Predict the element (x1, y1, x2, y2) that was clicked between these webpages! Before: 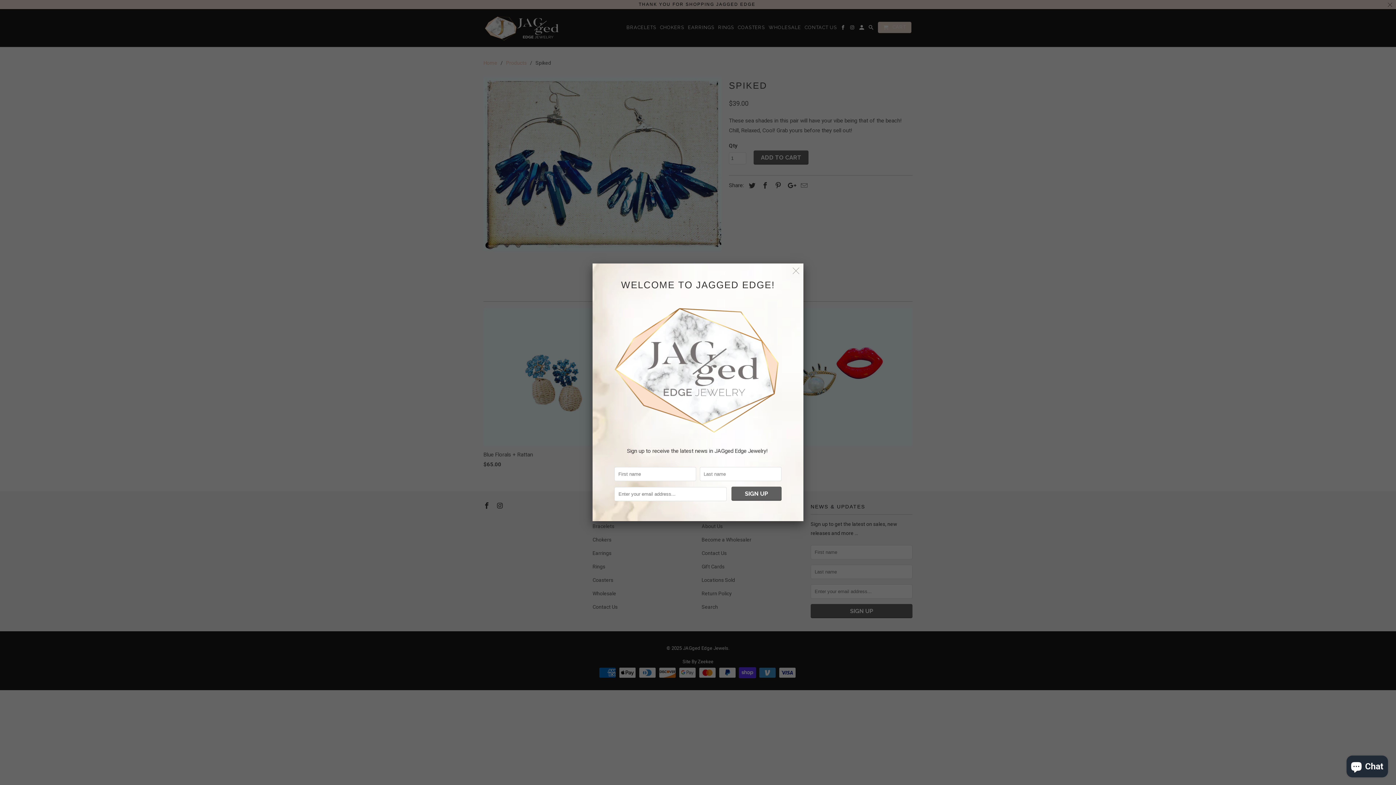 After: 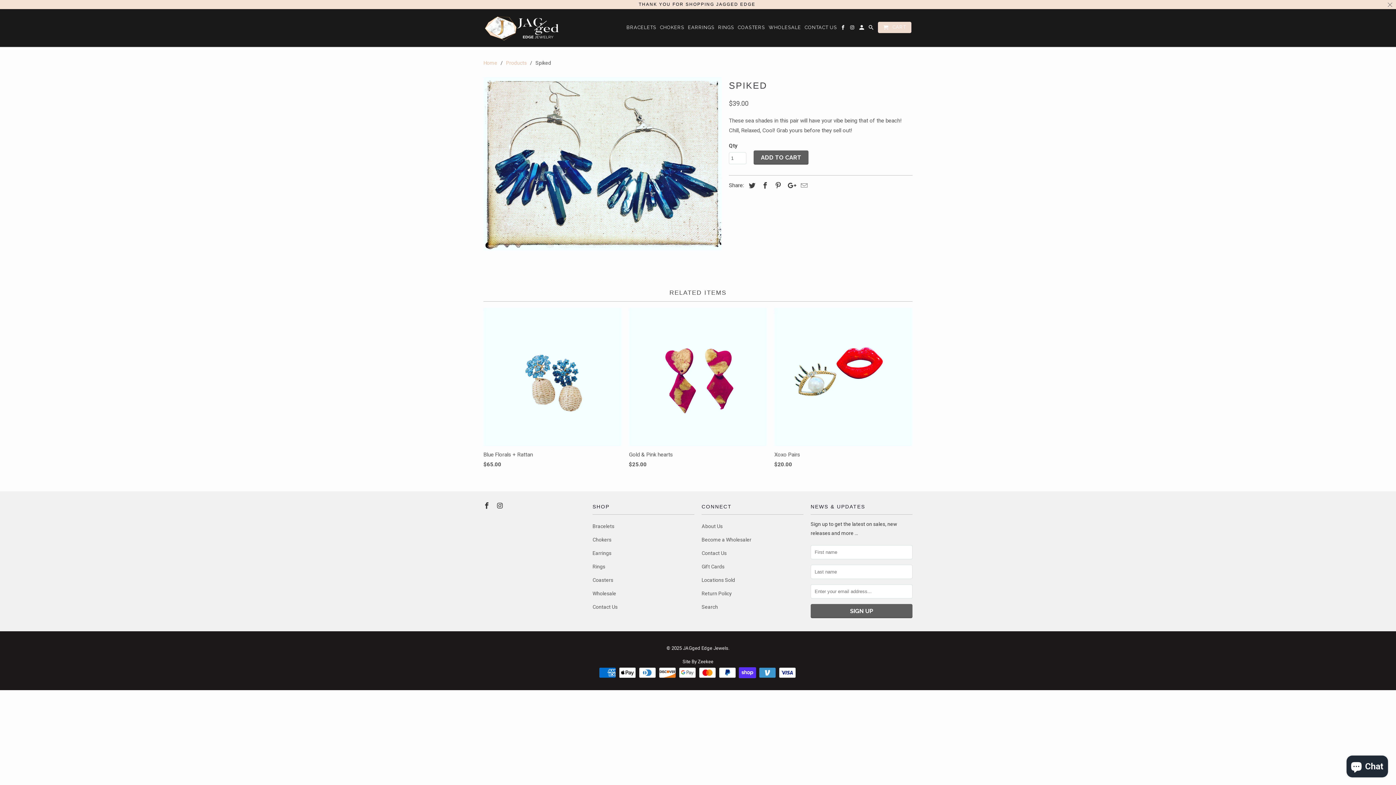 Action: bbox: (789, 264, 802, 277)